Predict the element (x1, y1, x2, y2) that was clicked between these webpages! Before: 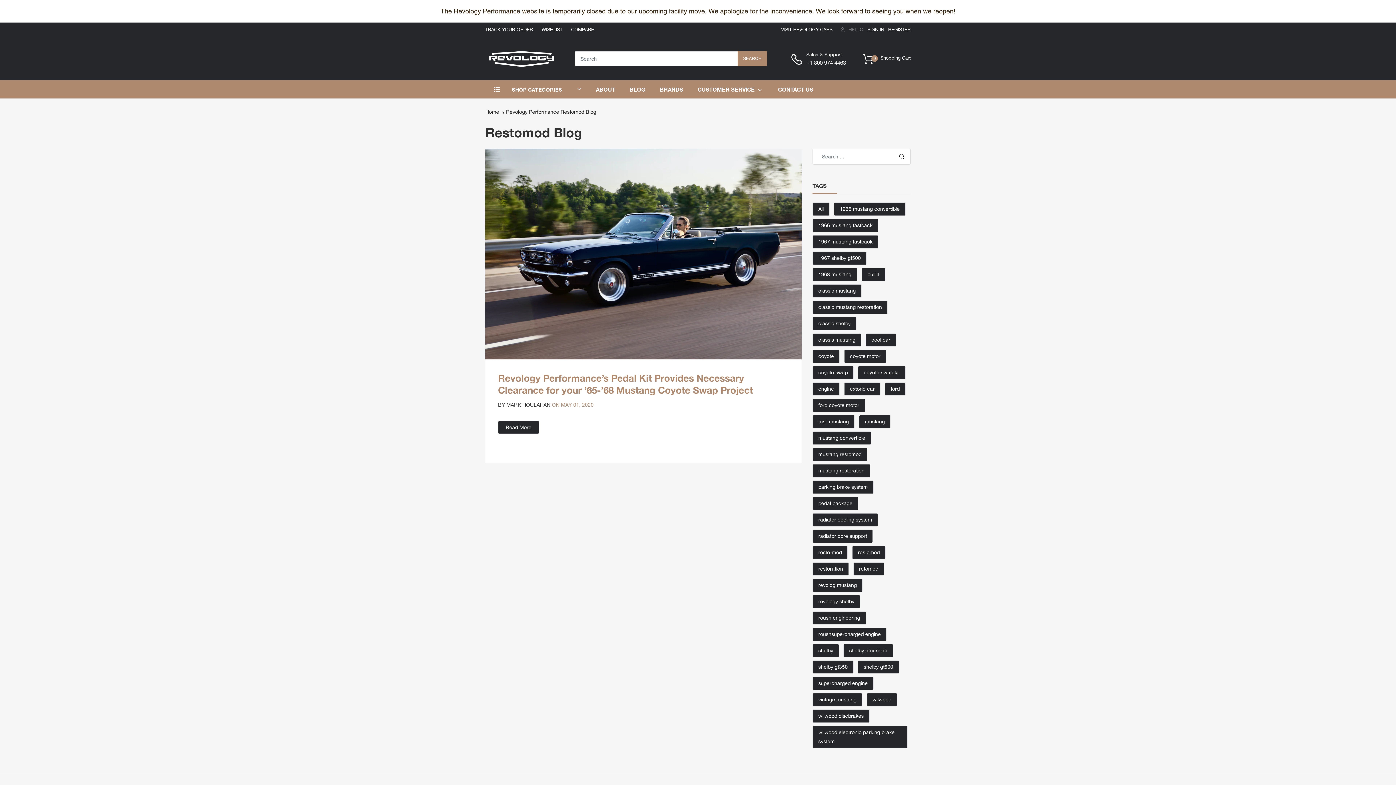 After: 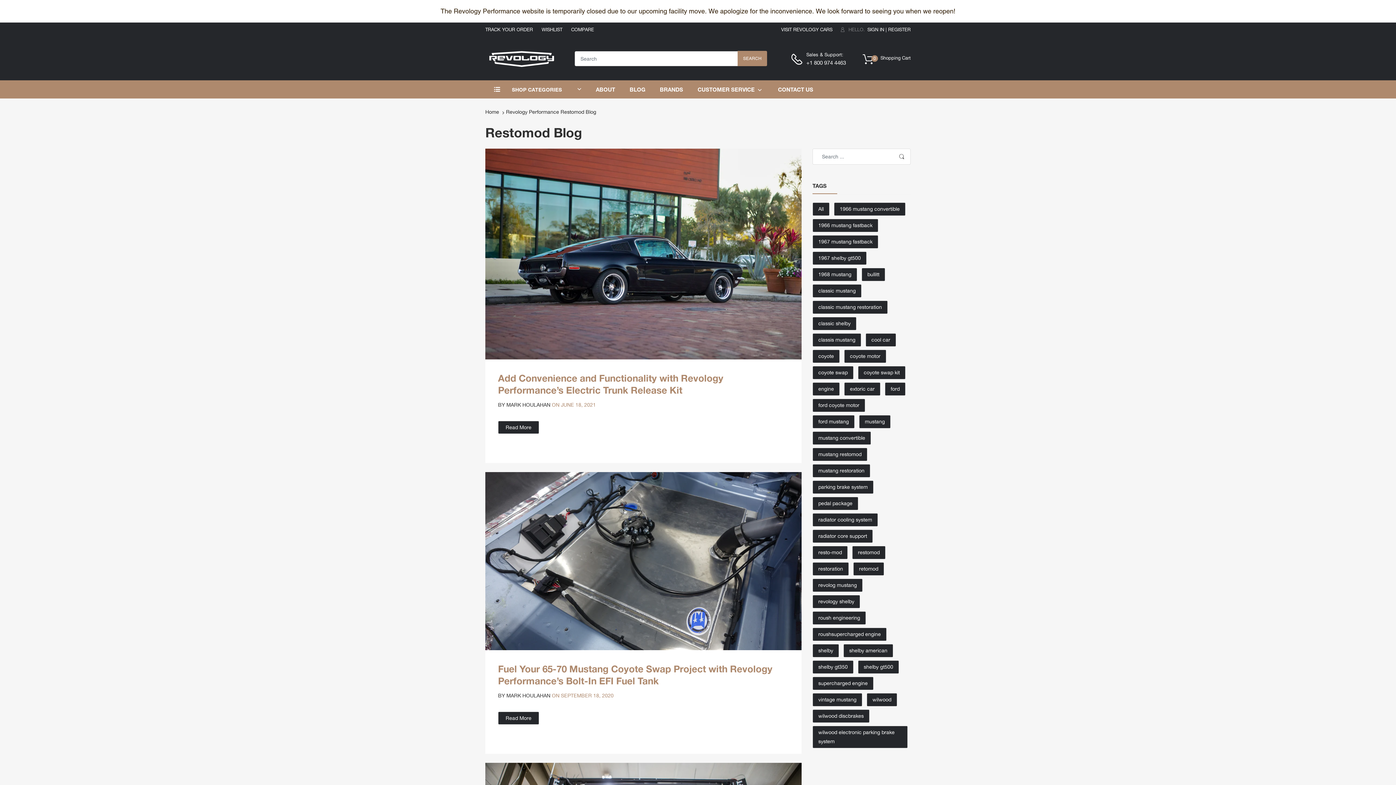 Action: label: 1966 mustang fastback bbox: (812, 218, 878, 232)